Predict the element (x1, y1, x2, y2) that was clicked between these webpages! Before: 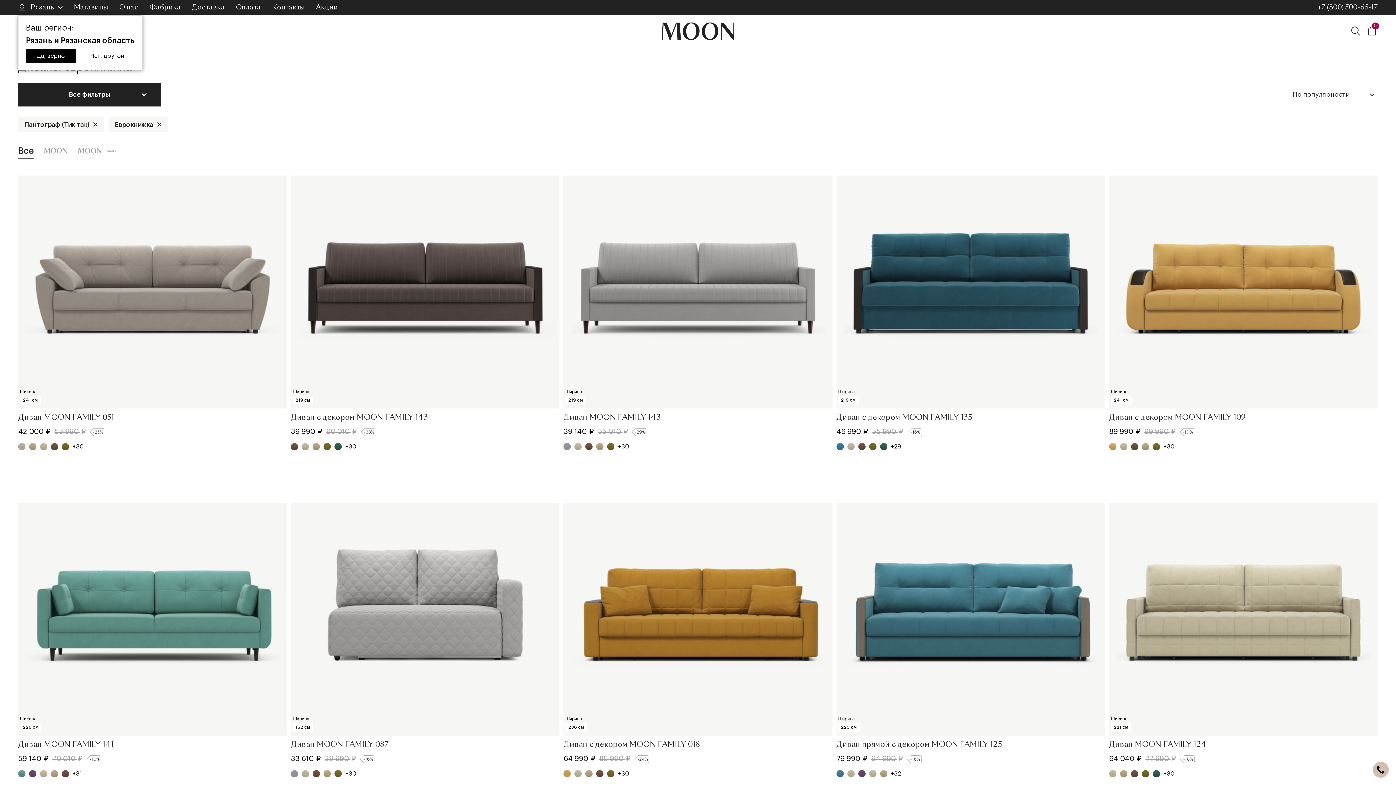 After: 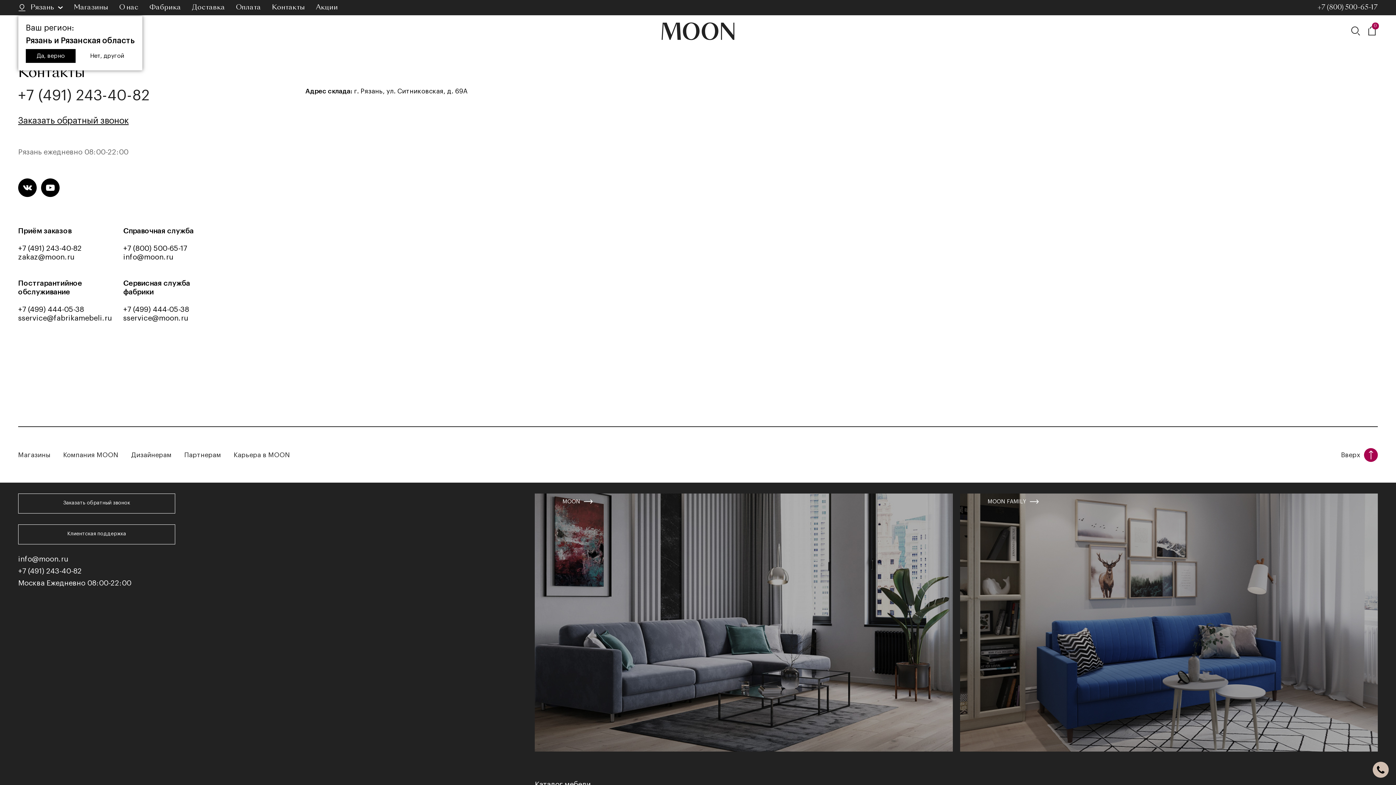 Action: bbox: (272, 3, 305, 12) label: Контакты